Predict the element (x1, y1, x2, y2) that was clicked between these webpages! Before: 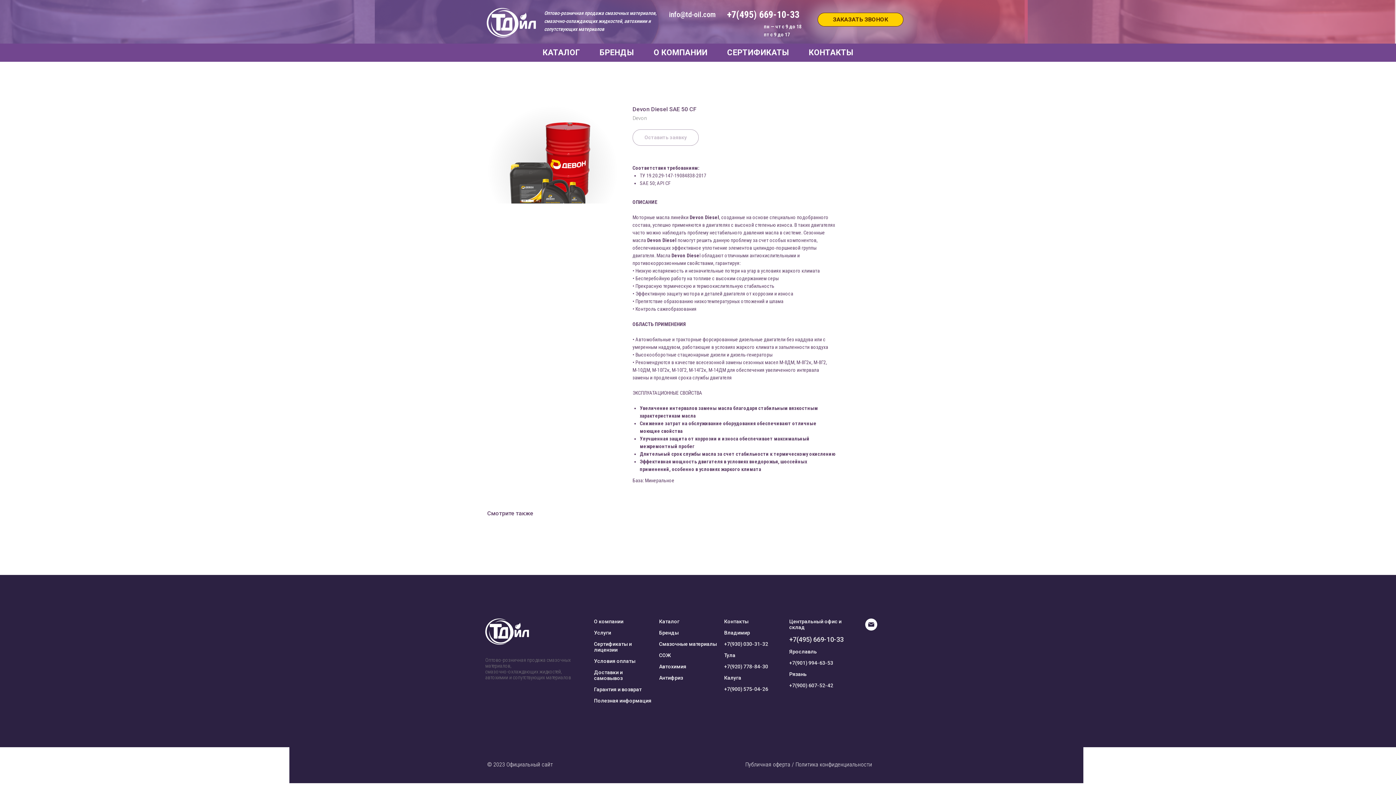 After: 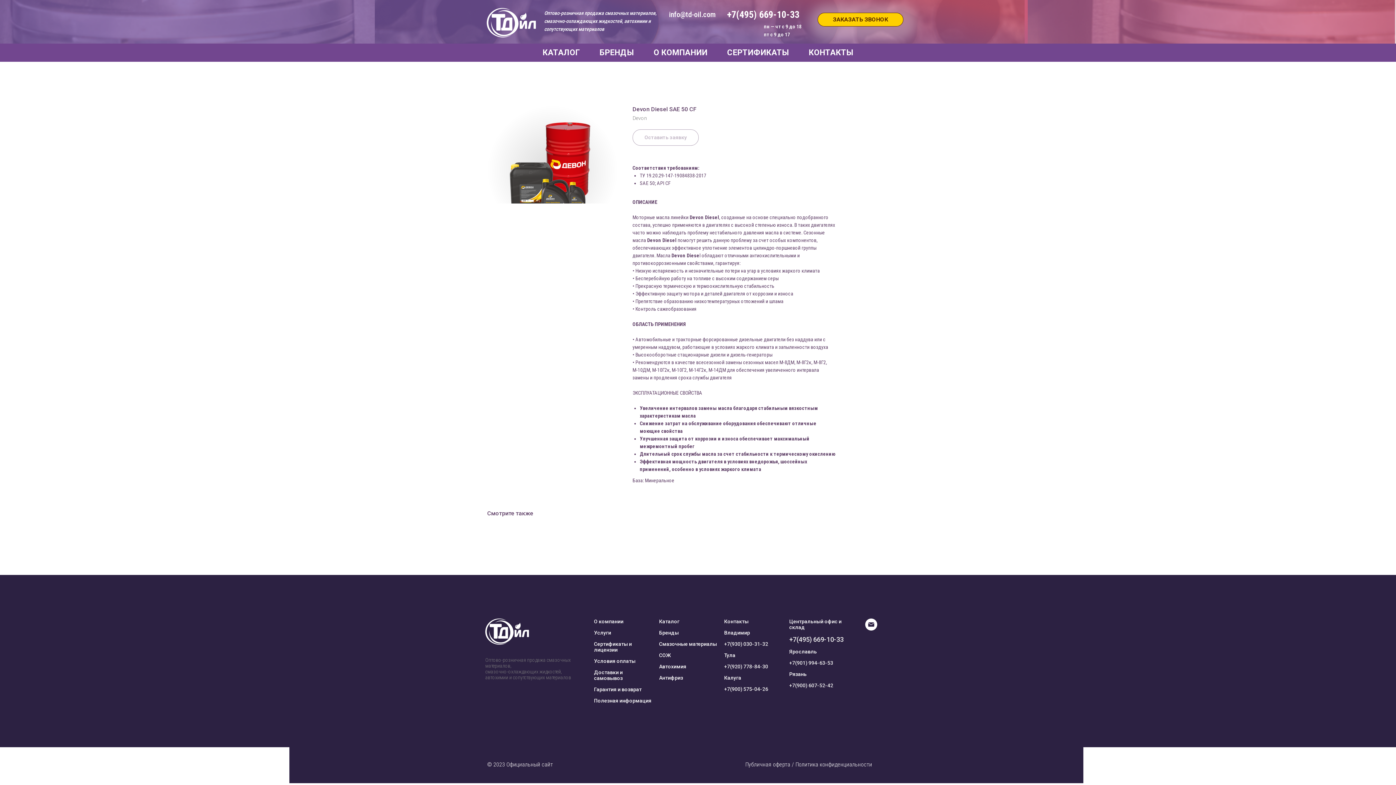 Action: label: Каталог bbox: (659, 618, 679, 624)